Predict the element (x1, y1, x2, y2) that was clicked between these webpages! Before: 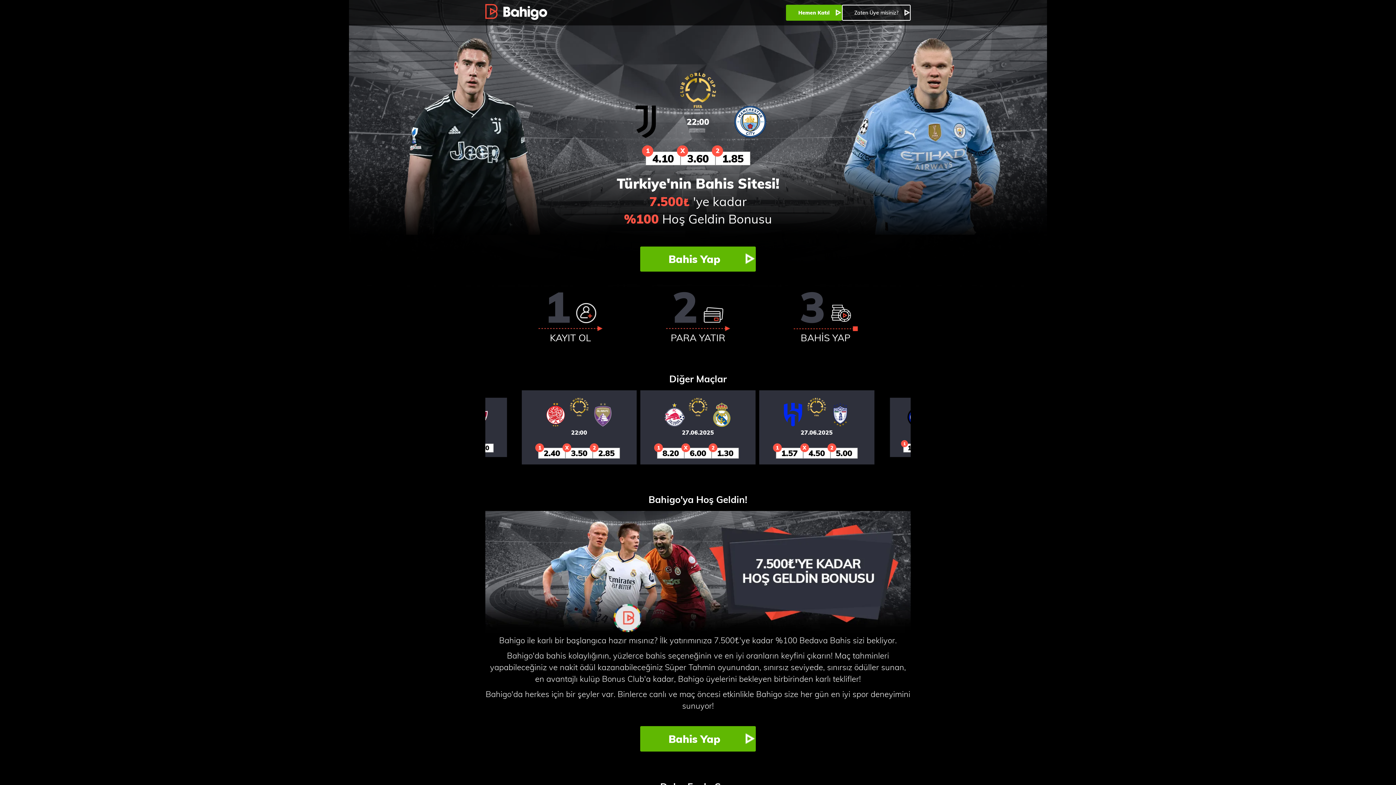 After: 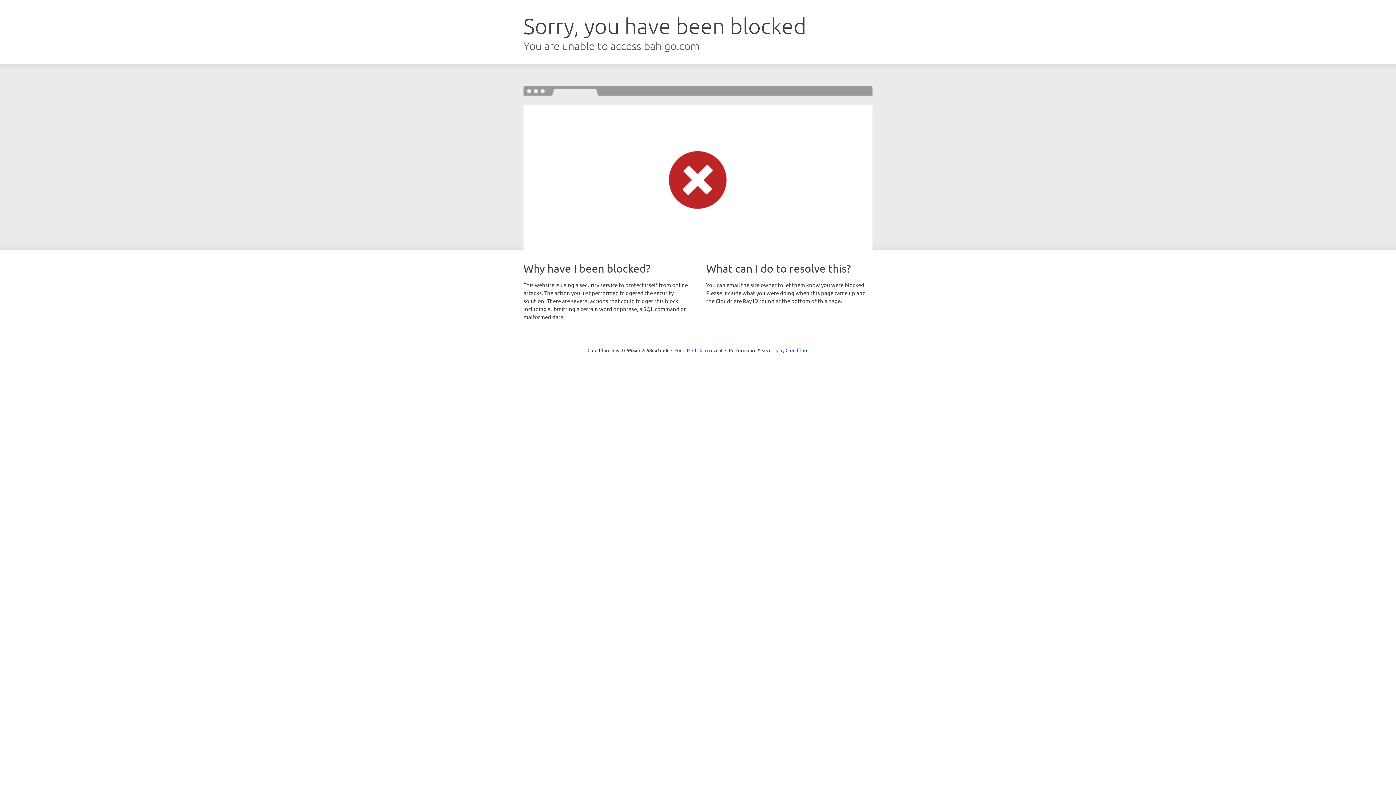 Action: label: 3
BAHİS YAP bbox: (762, 287, 889, 344)